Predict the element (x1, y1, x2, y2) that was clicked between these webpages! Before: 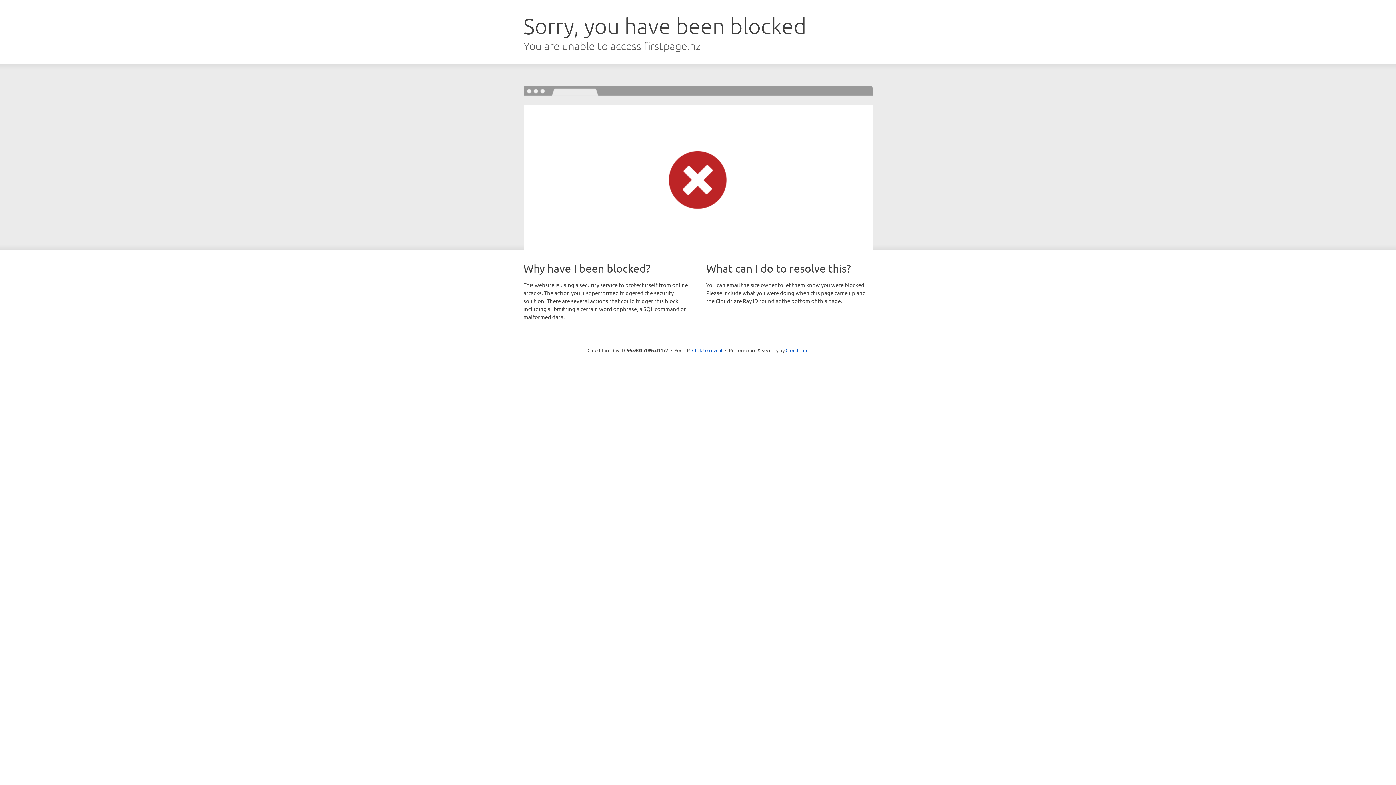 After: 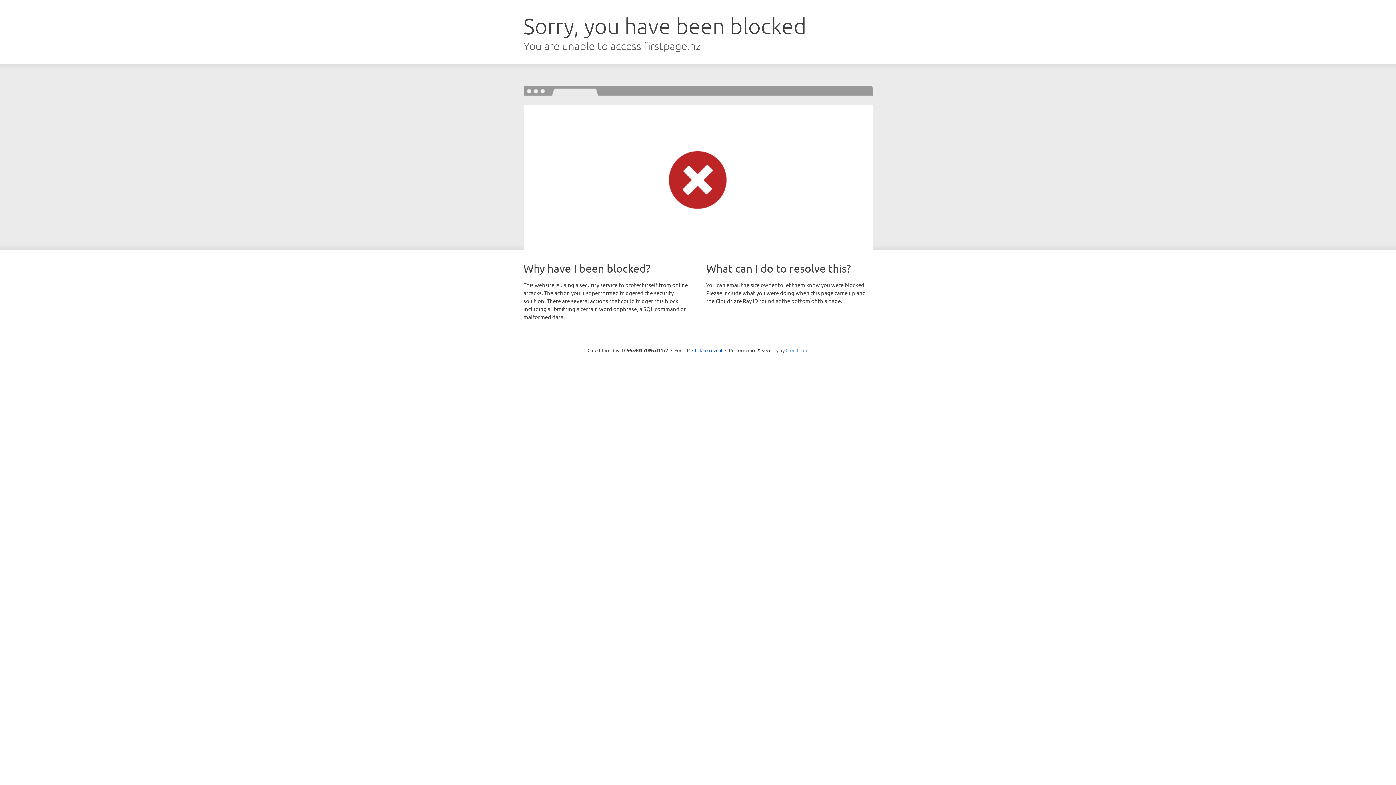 Action: label: Cloudflare bbox: (785, 347, 808, 353)